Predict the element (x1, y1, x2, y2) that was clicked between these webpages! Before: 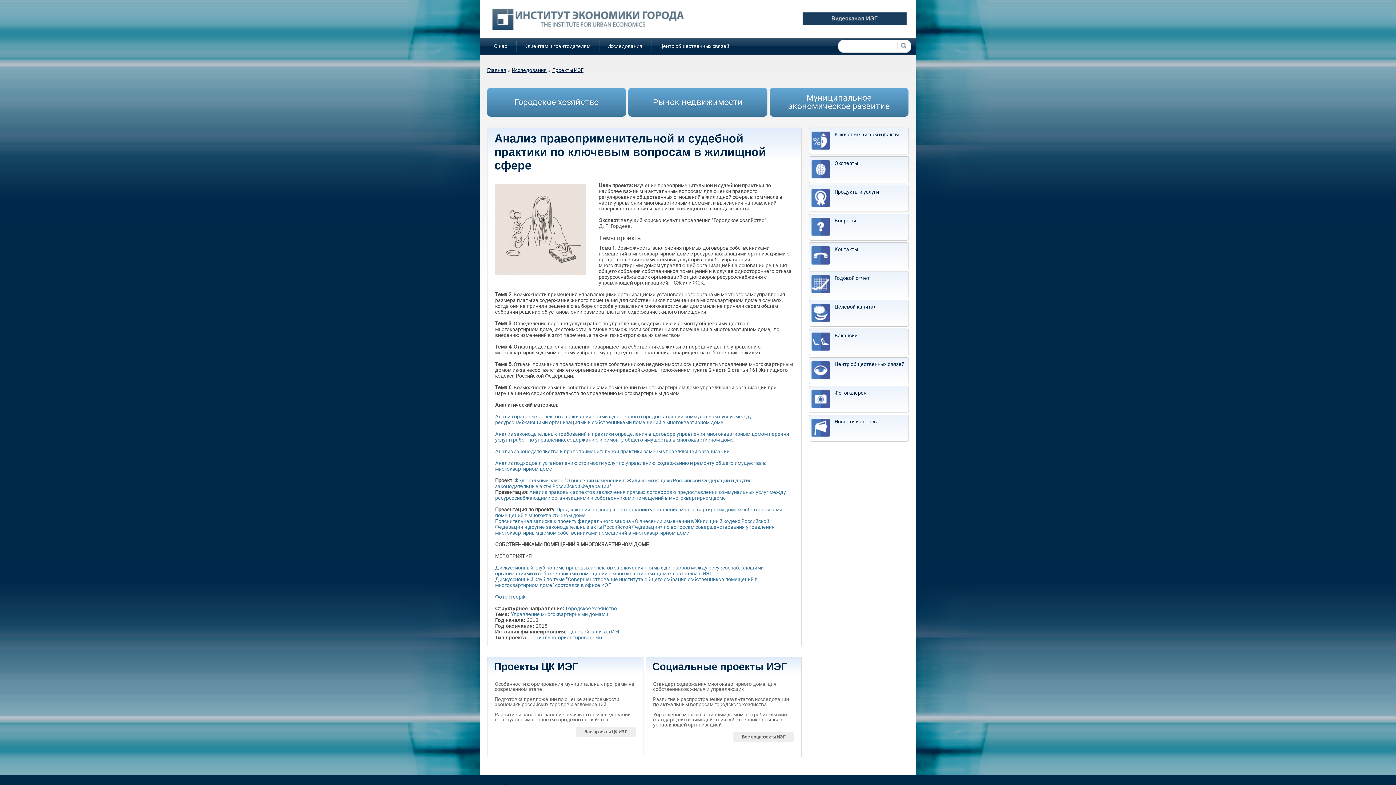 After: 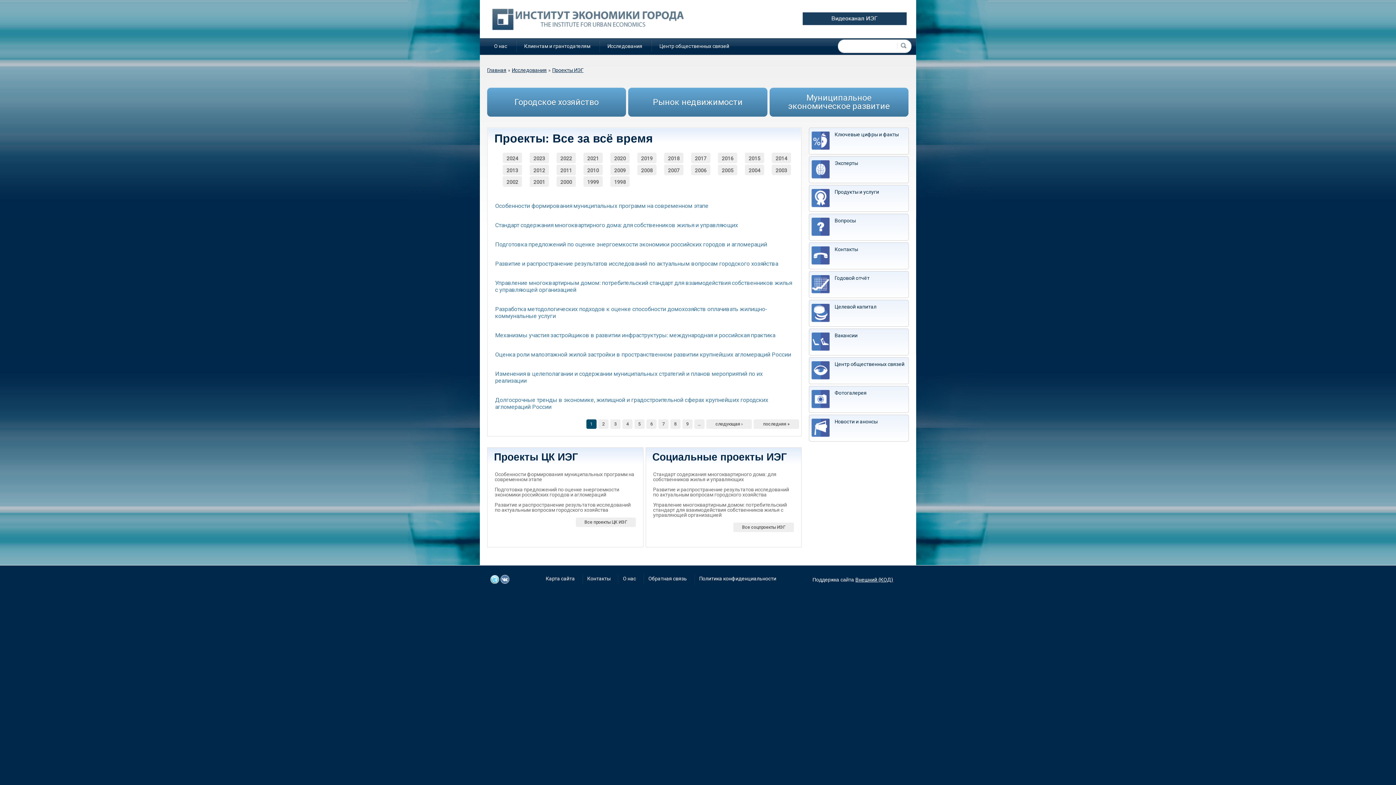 Action: bbox: (552, 67, 583, 73) label: Проекты ИЭГ